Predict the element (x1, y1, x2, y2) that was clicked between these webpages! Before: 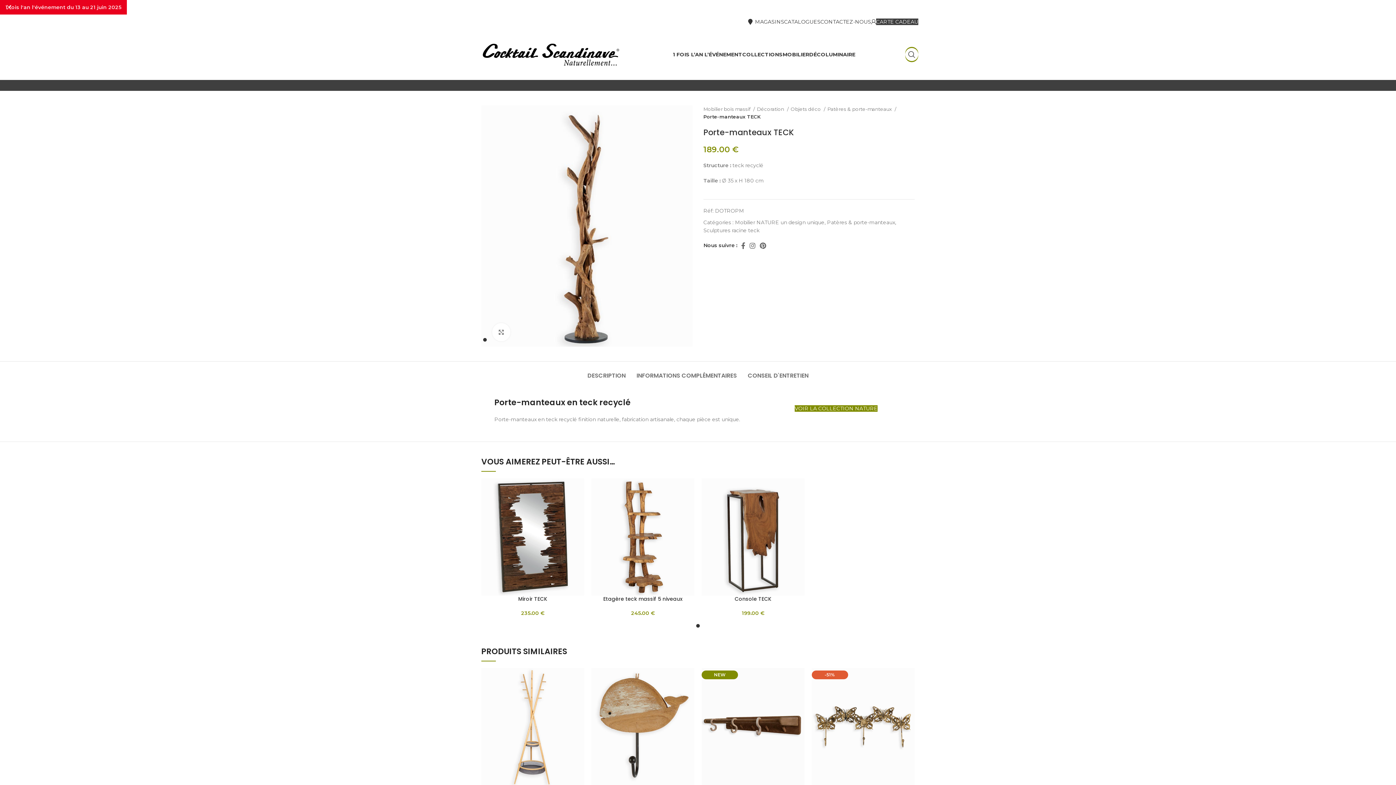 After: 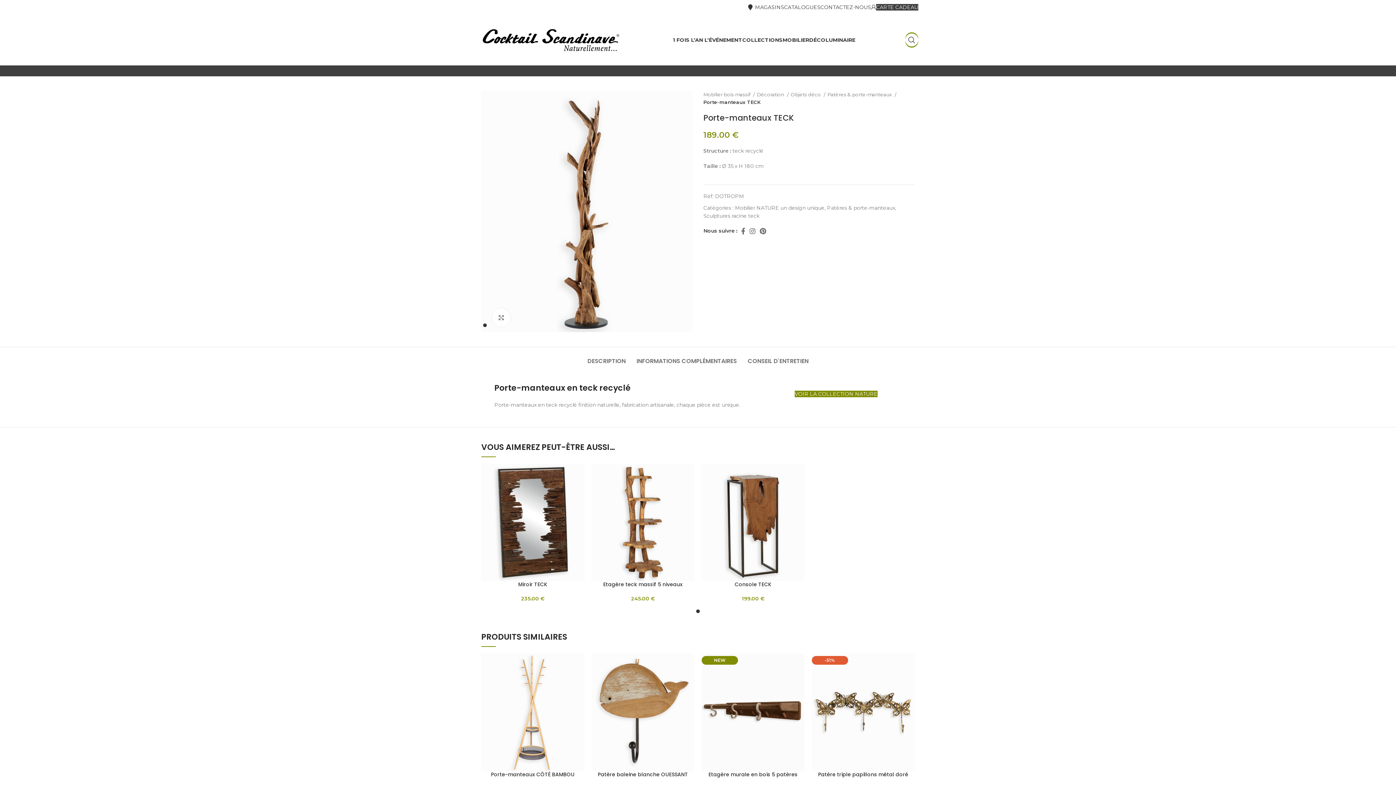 Action: bbox: (0, 0, 18, 14) label: Close header banner